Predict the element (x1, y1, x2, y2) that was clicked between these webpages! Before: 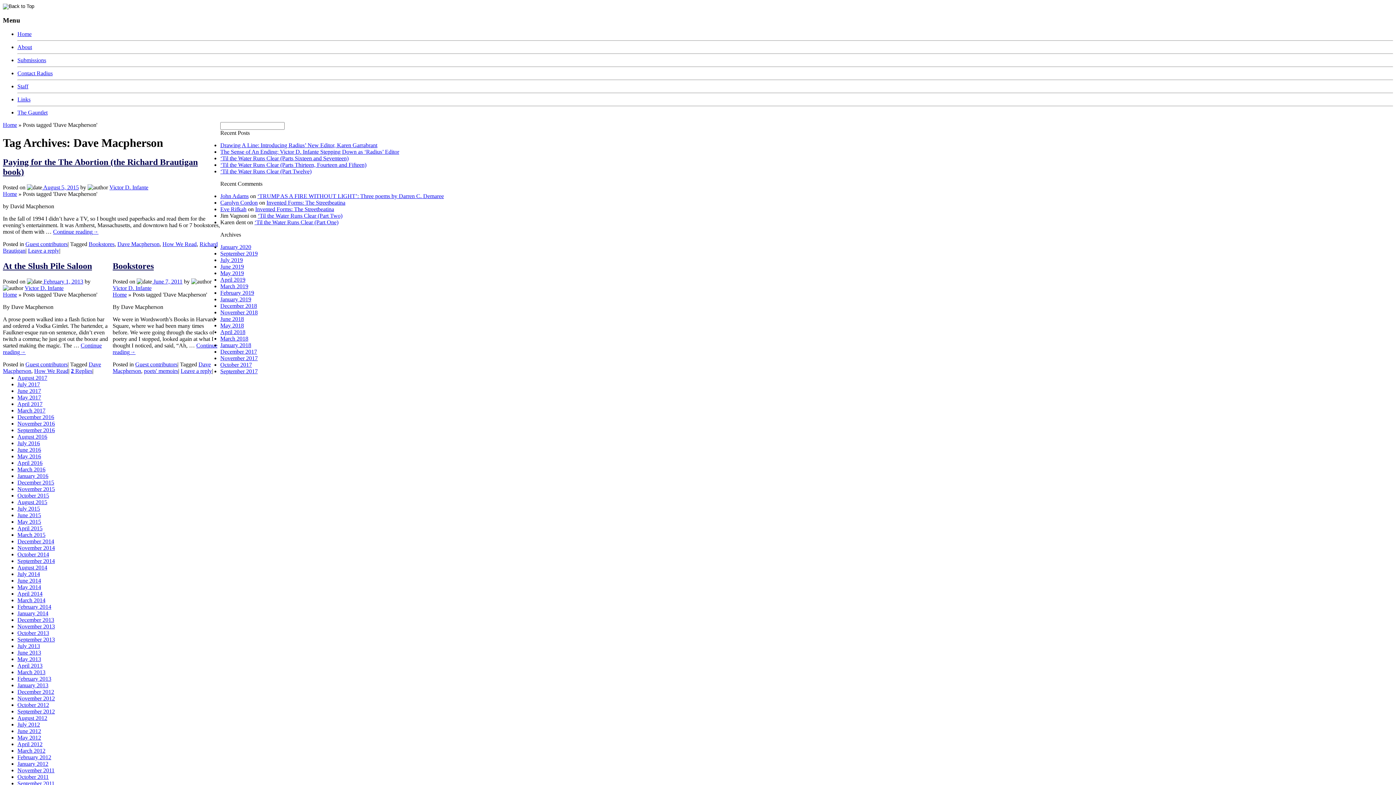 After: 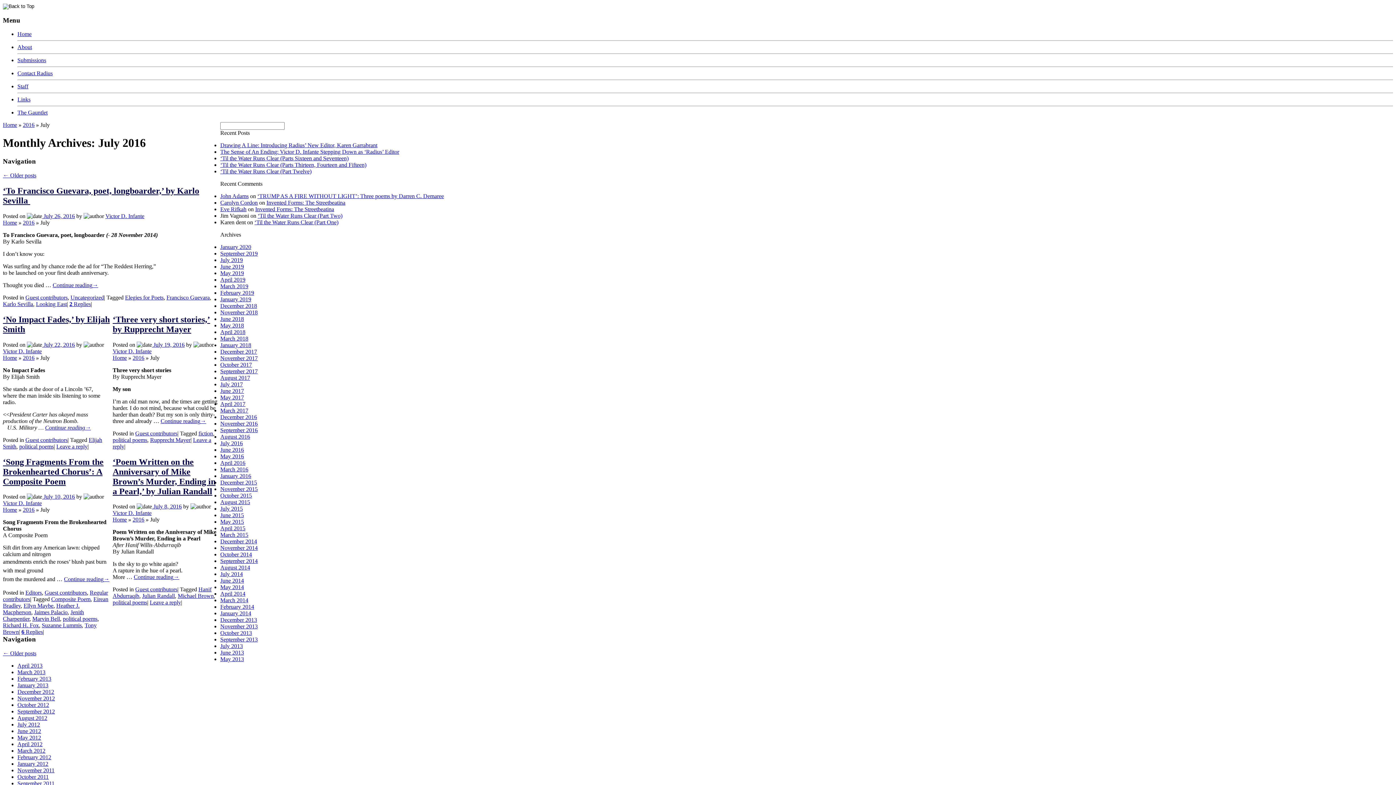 Action: label: July 2016 bbox: (17, 440, 40, 446)